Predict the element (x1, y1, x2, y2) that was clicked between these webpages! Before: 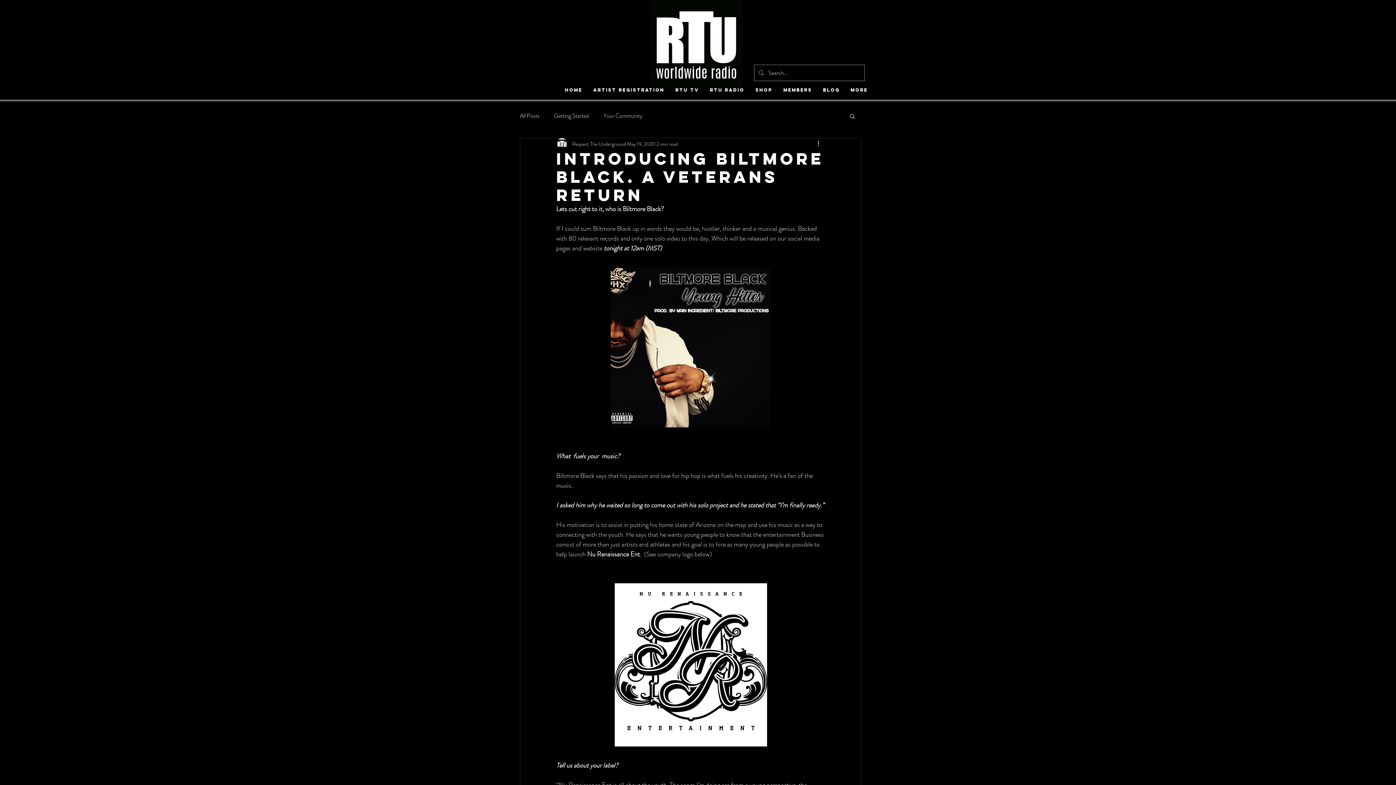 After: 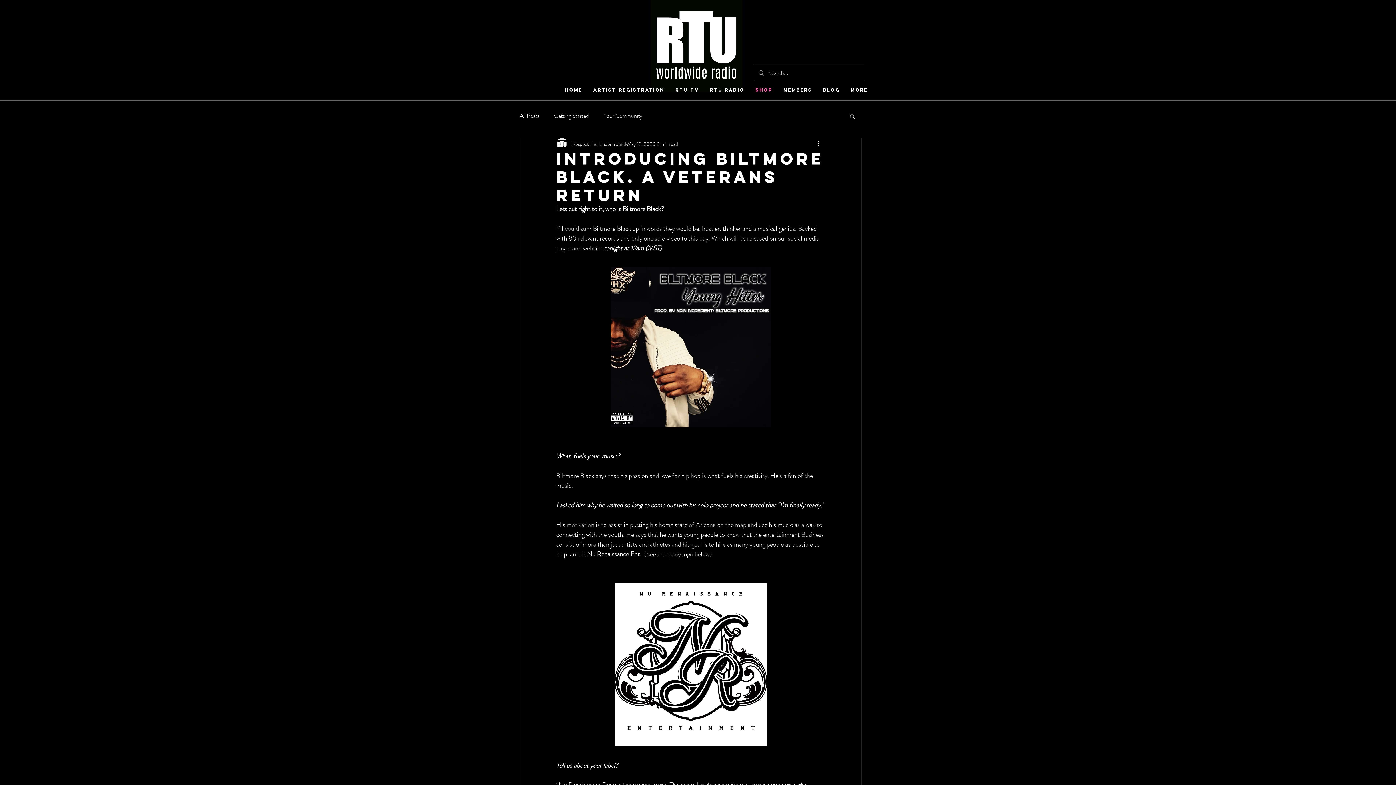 Action: label: SHOP bbox: (750, 81, 778, 99)